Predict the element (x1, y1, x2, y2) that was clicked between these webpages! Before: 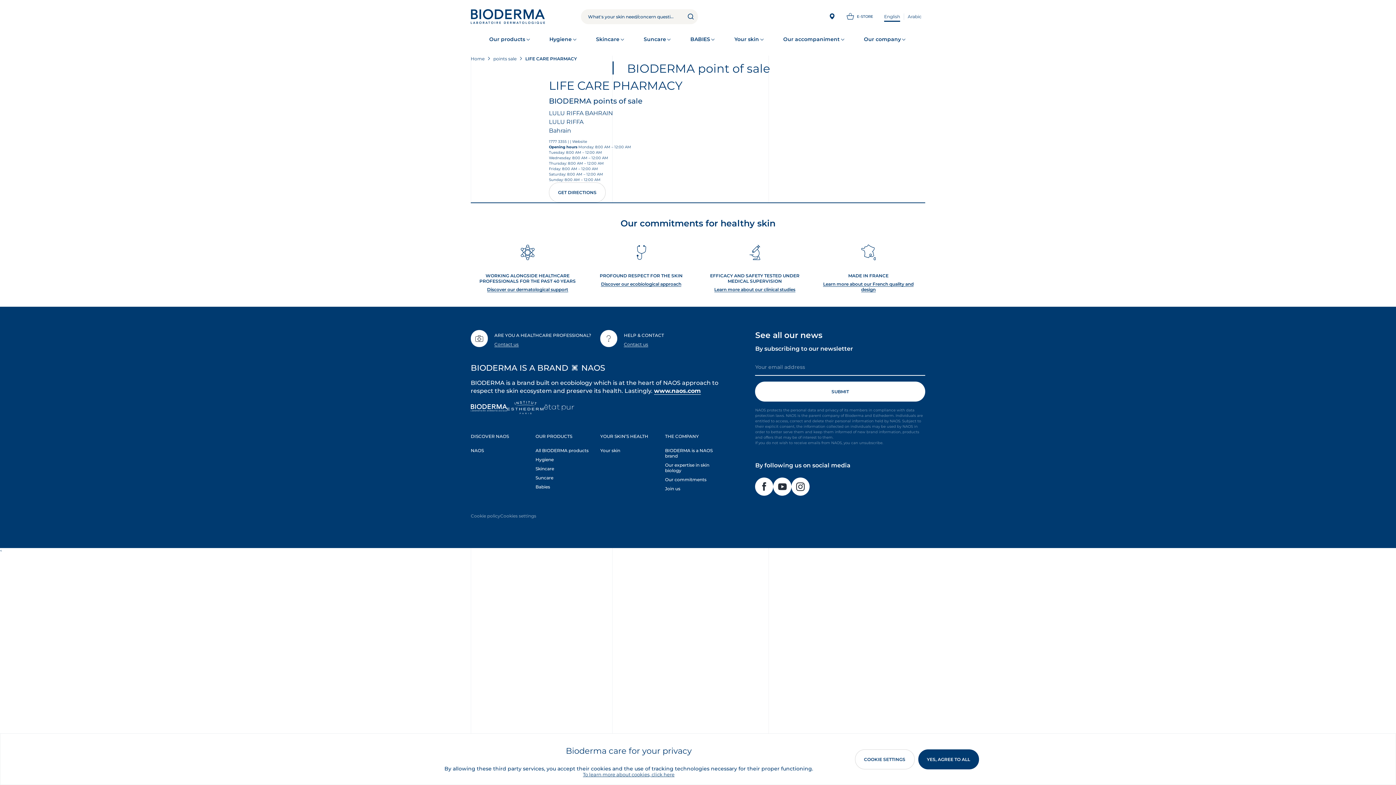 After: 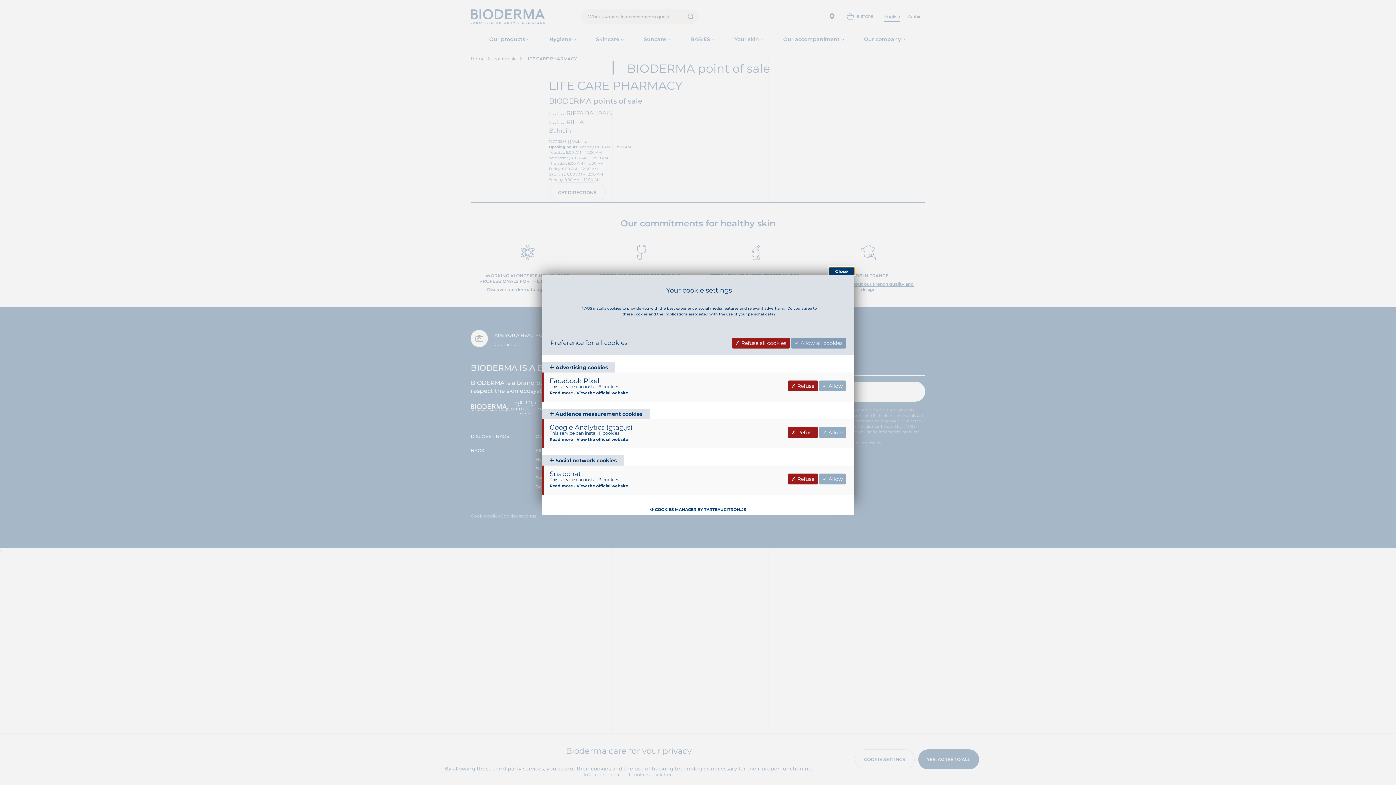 Action: label: Cookies settings bbox: (500, 513, 536, 518)